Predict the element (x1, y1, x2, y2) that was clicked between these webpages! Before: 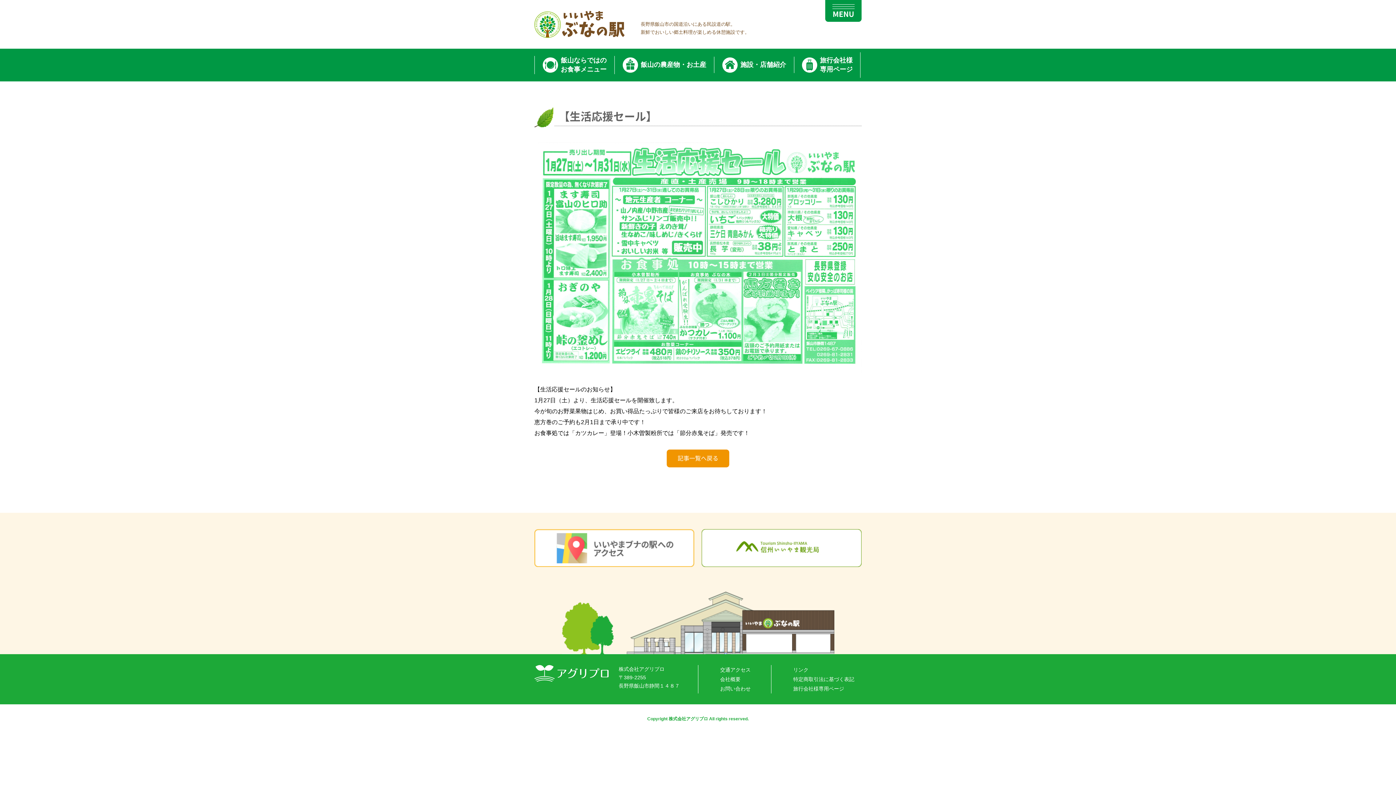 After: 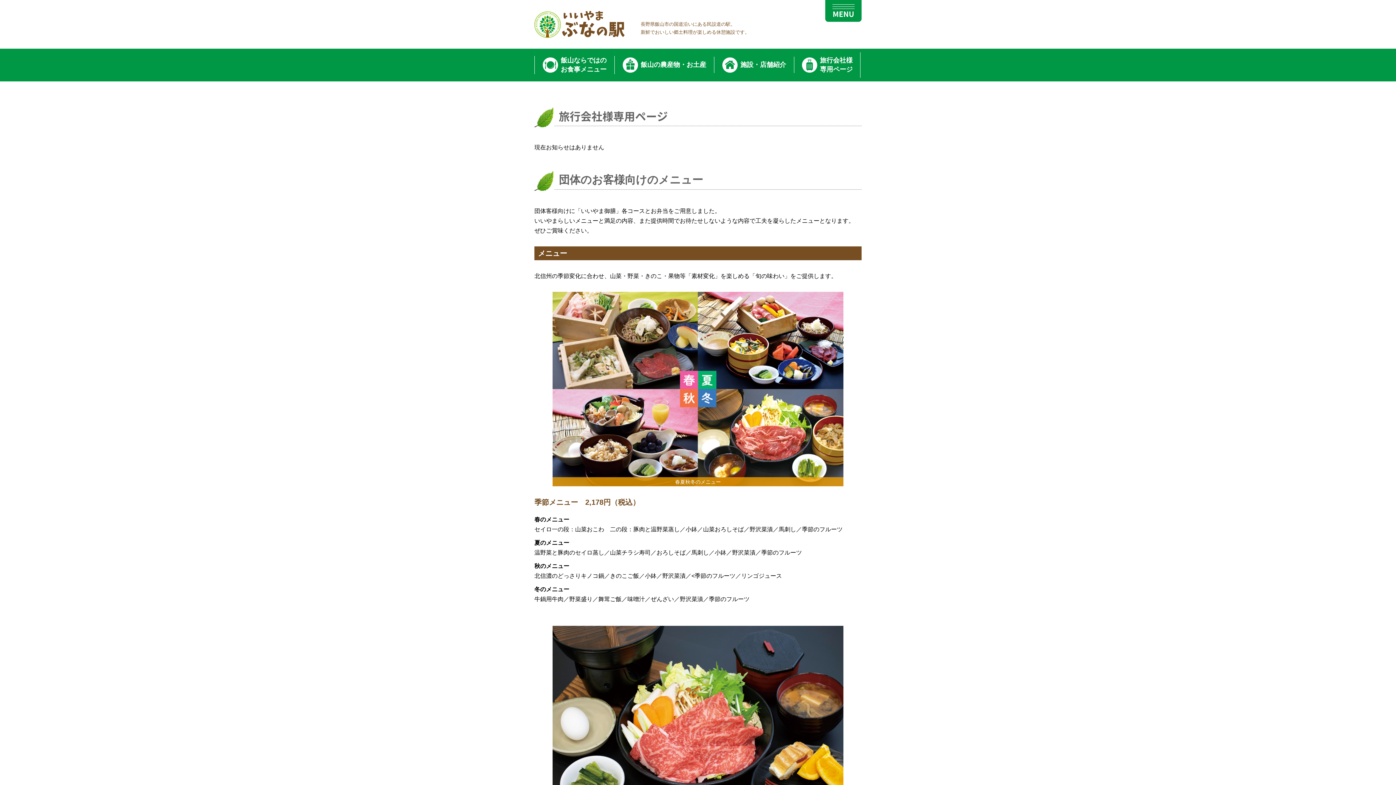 Action: label: 旅行会社様
専用ページ bbox: (794, 52, 860, 77)